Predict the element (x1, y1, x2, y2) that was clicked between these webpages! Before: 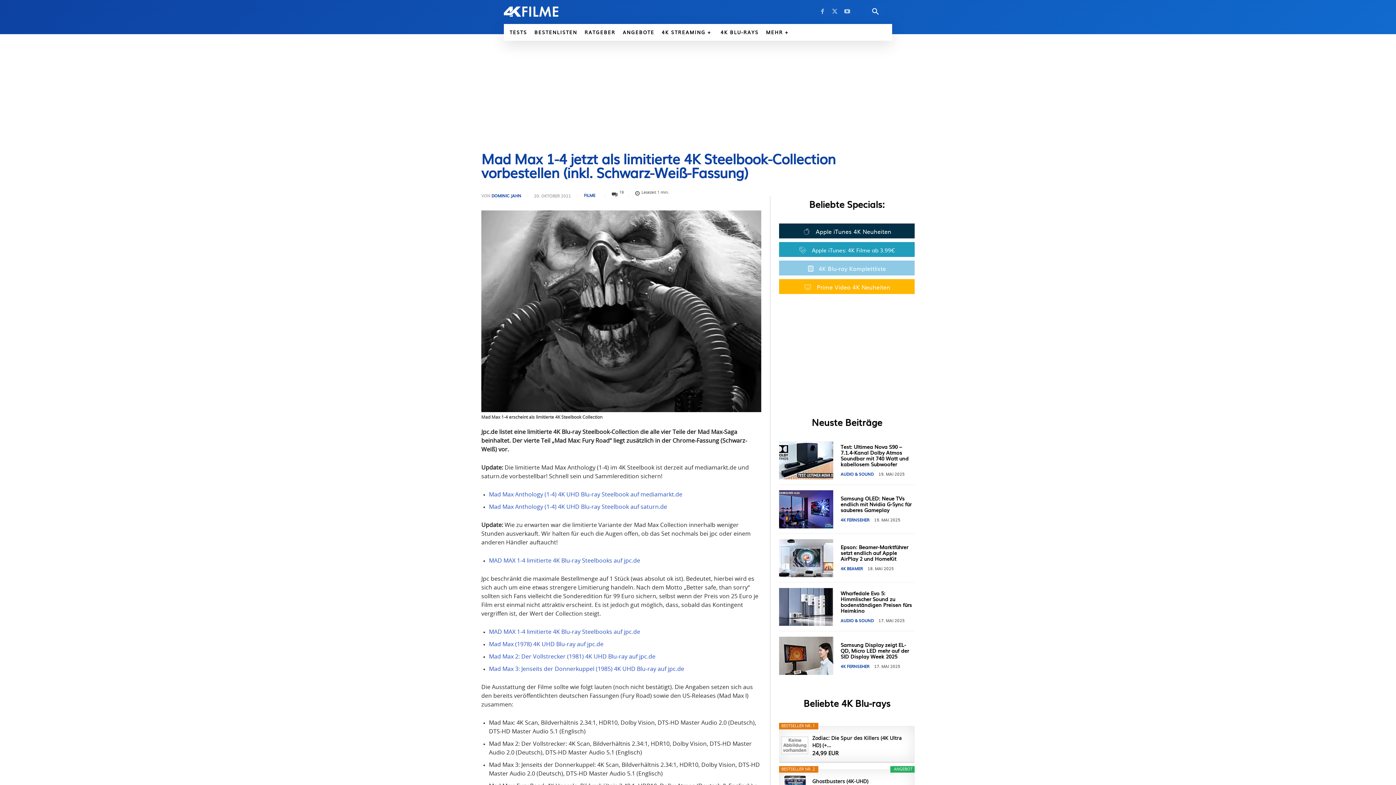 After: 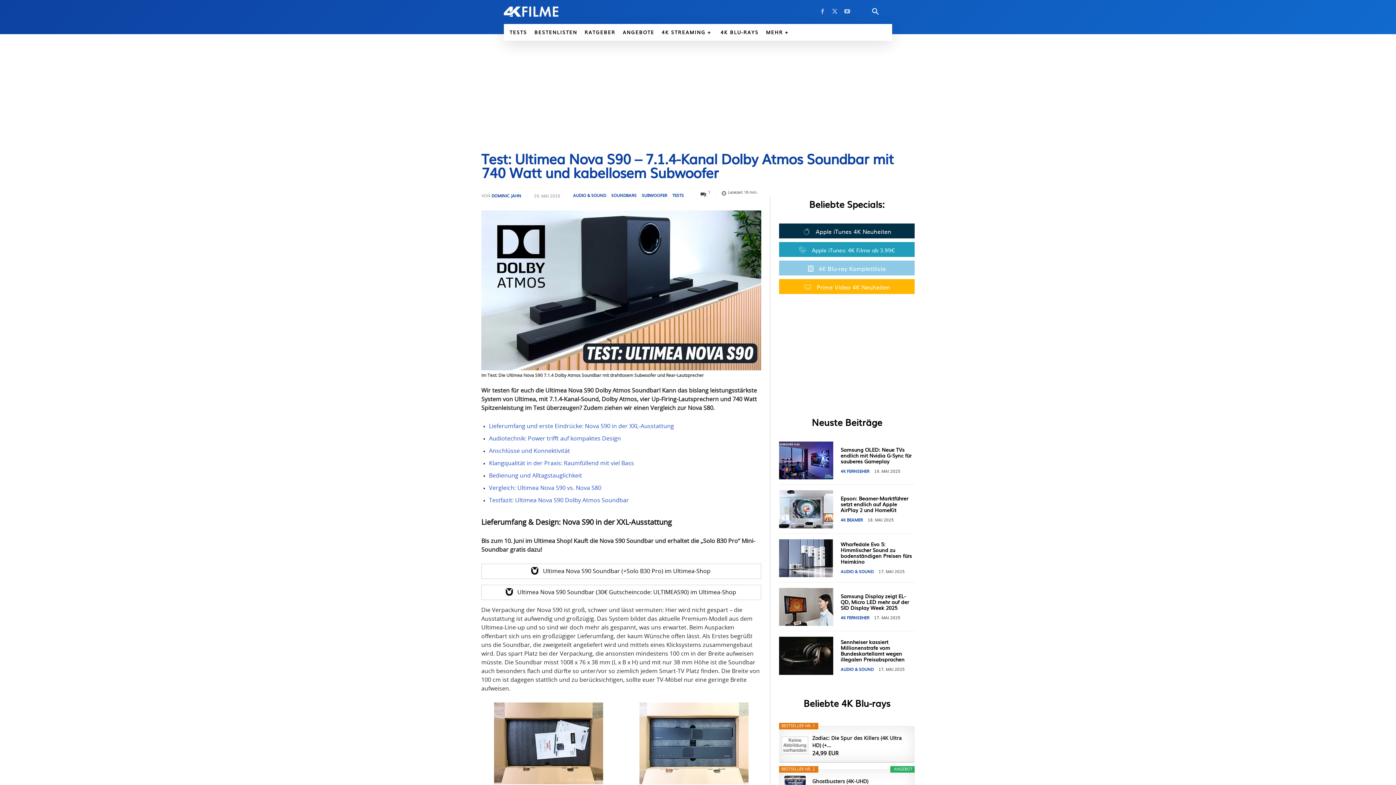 Action: bbox: (779, 441, 833, 479)